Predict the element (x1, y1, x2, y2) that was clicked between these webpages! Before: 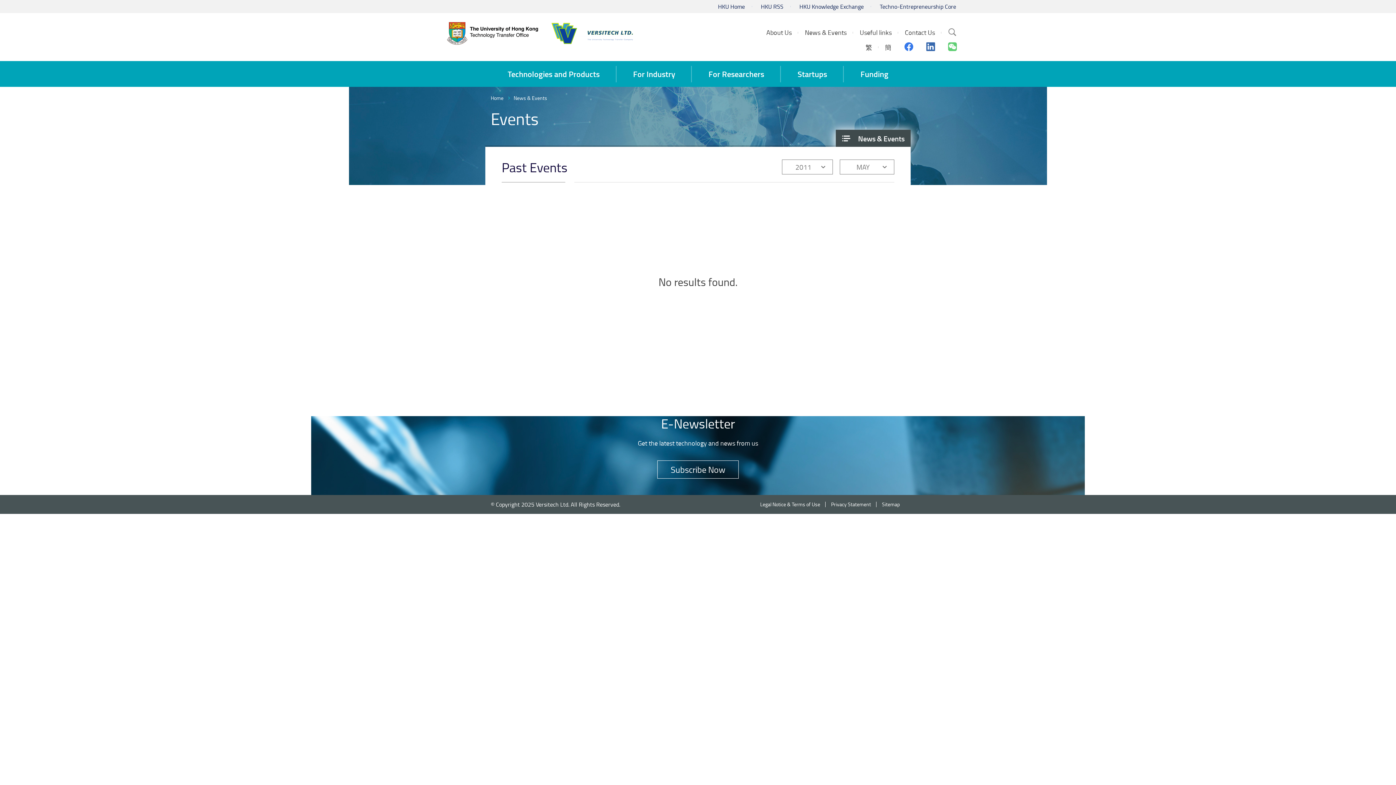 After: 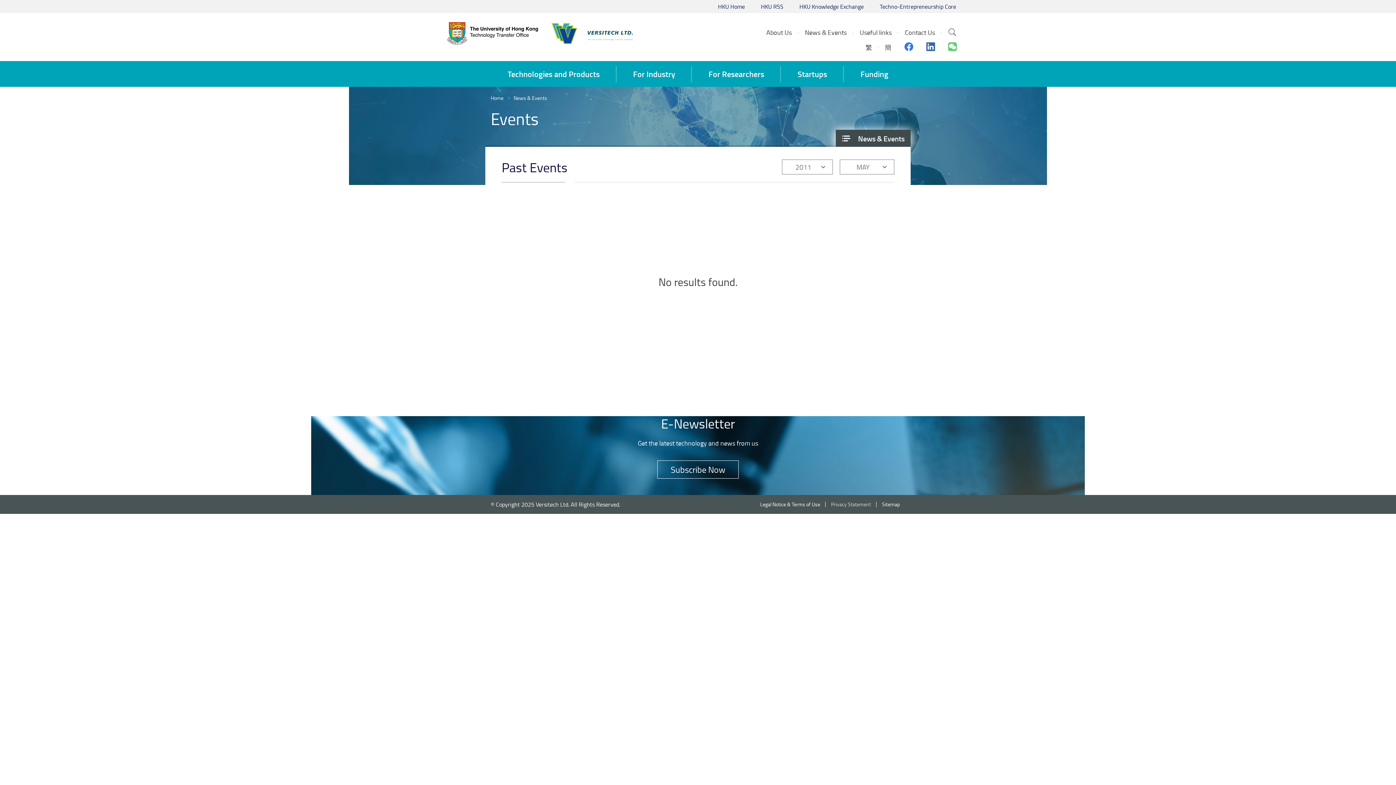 Action: bbox: (831, 501, 871, 508) label: Privacy Statement